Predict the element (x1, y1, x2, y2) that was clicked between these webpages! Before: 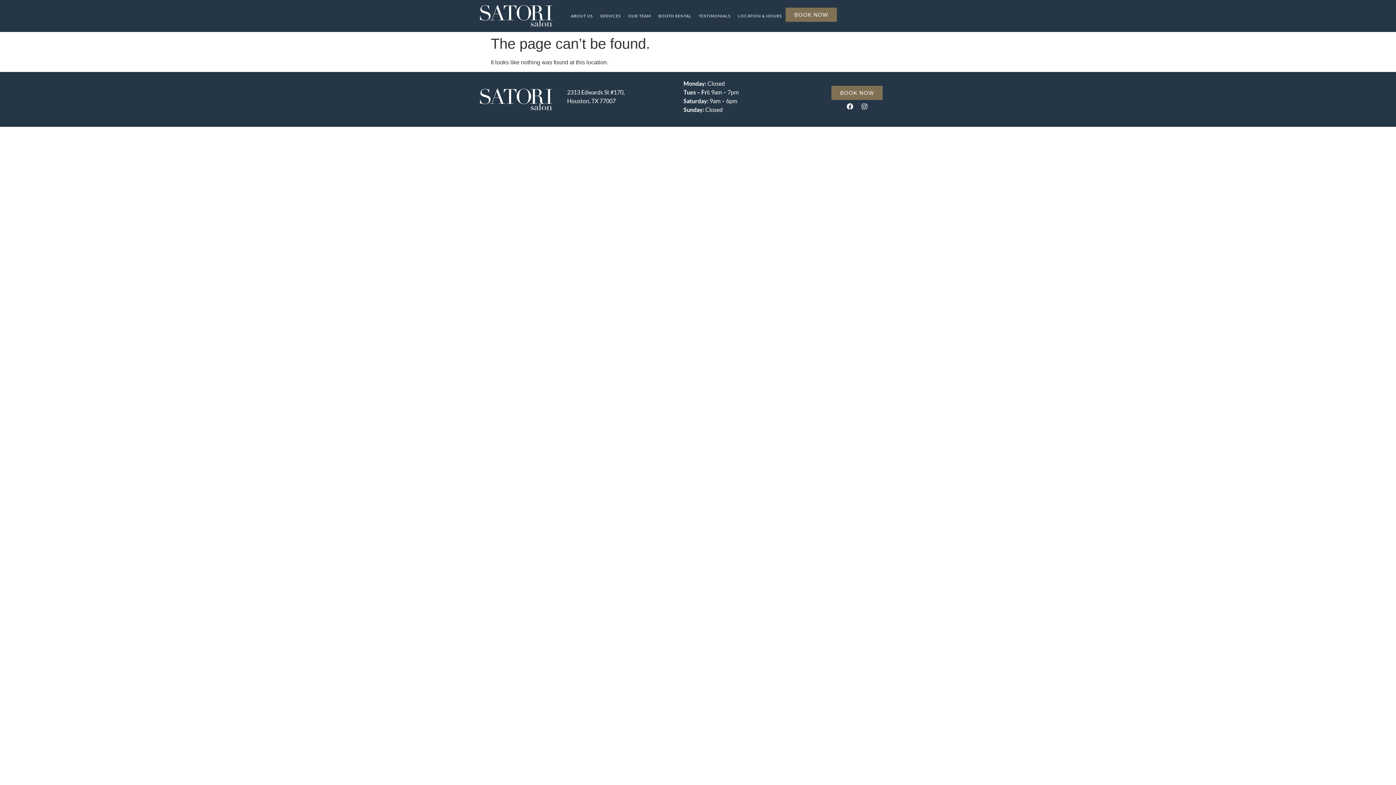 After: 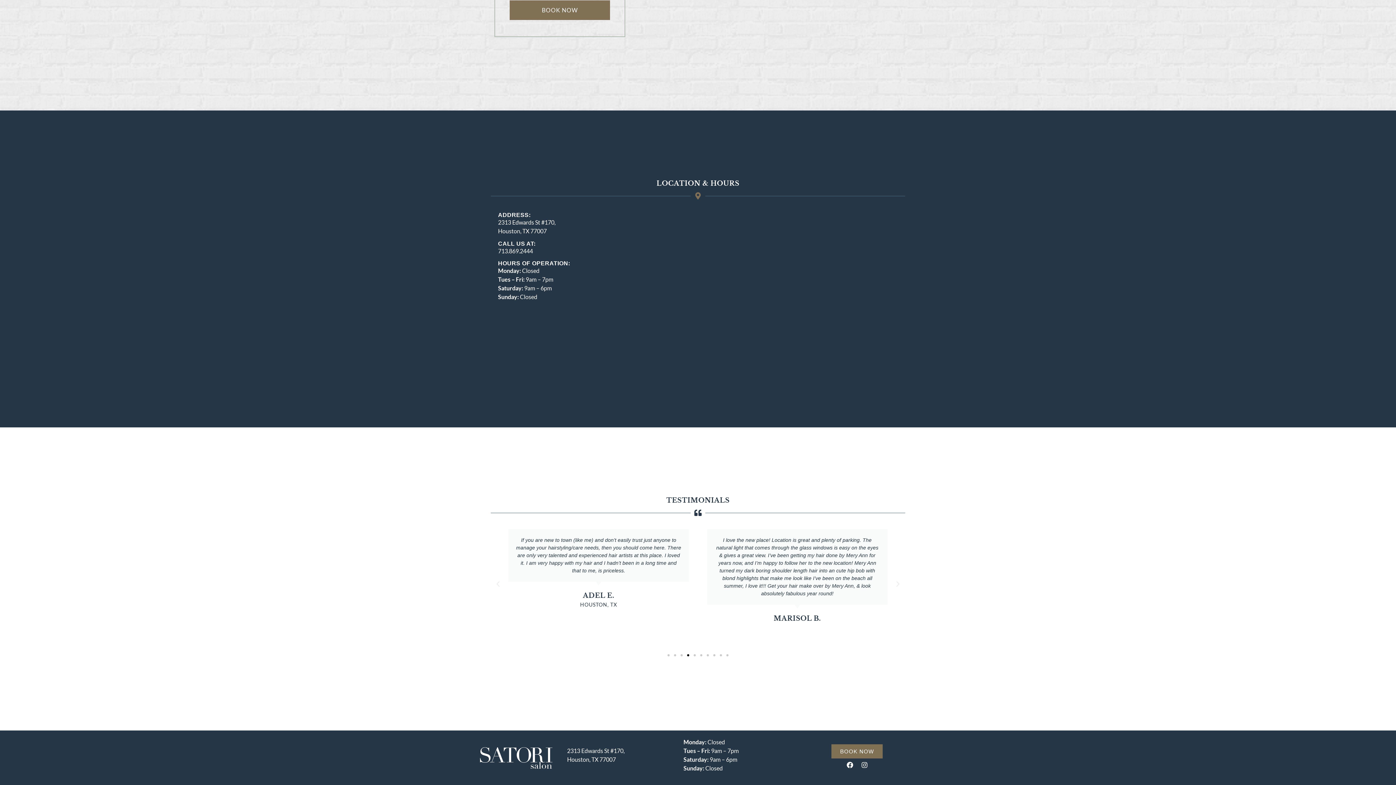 Action: label: TESTIMONIALS bbox: (695, 7, 734, 24)